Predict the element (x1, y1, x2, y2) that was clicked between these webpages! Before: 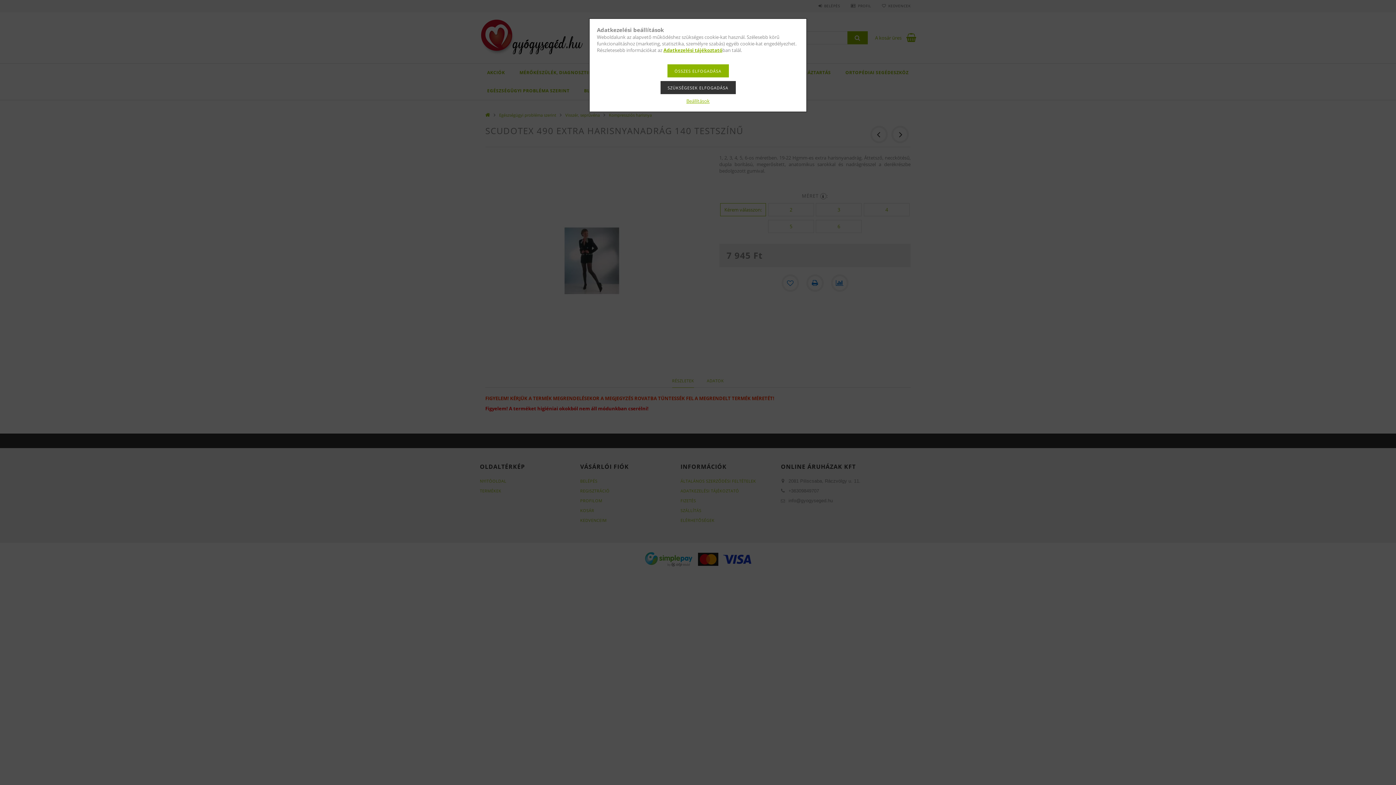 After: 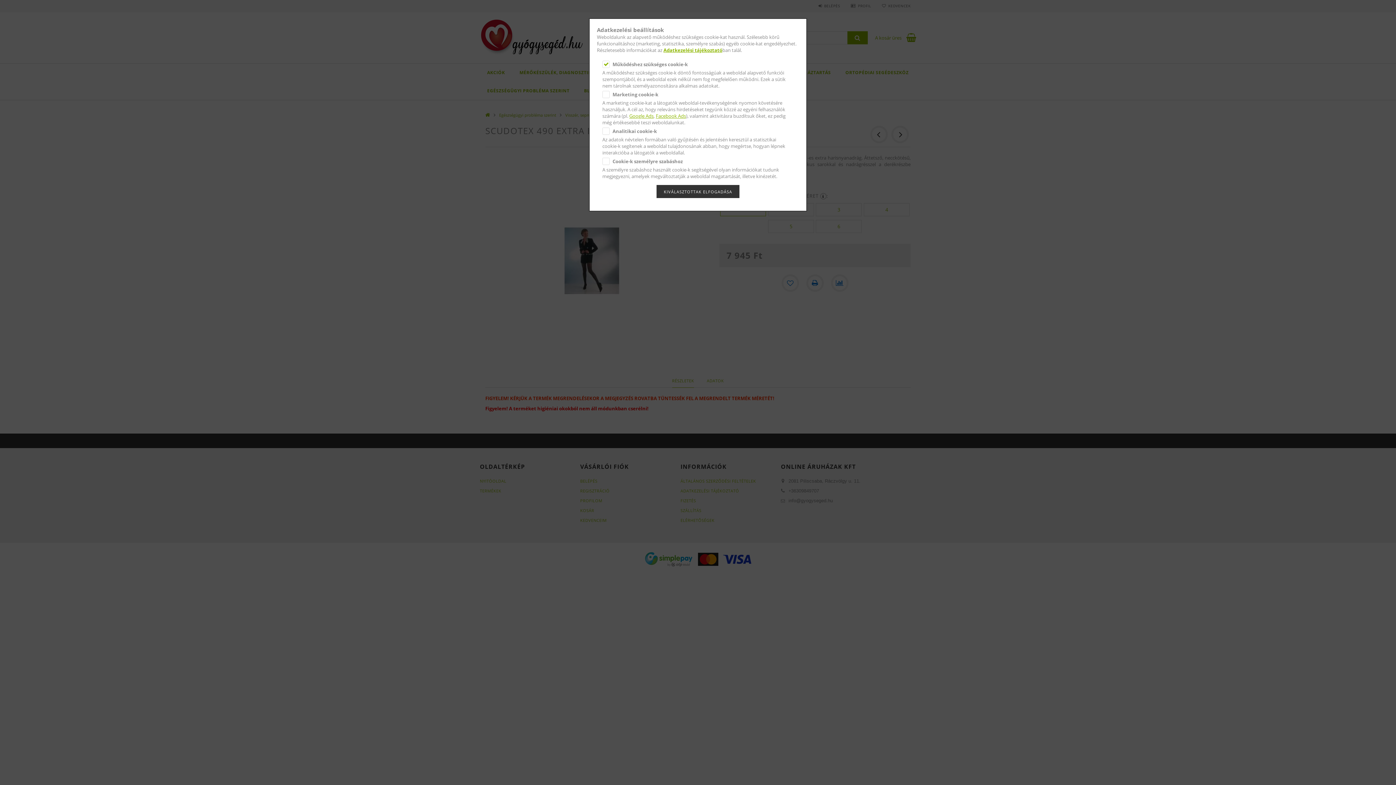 Action: bbox: (686, 97, 709, 104) label: Beállítások